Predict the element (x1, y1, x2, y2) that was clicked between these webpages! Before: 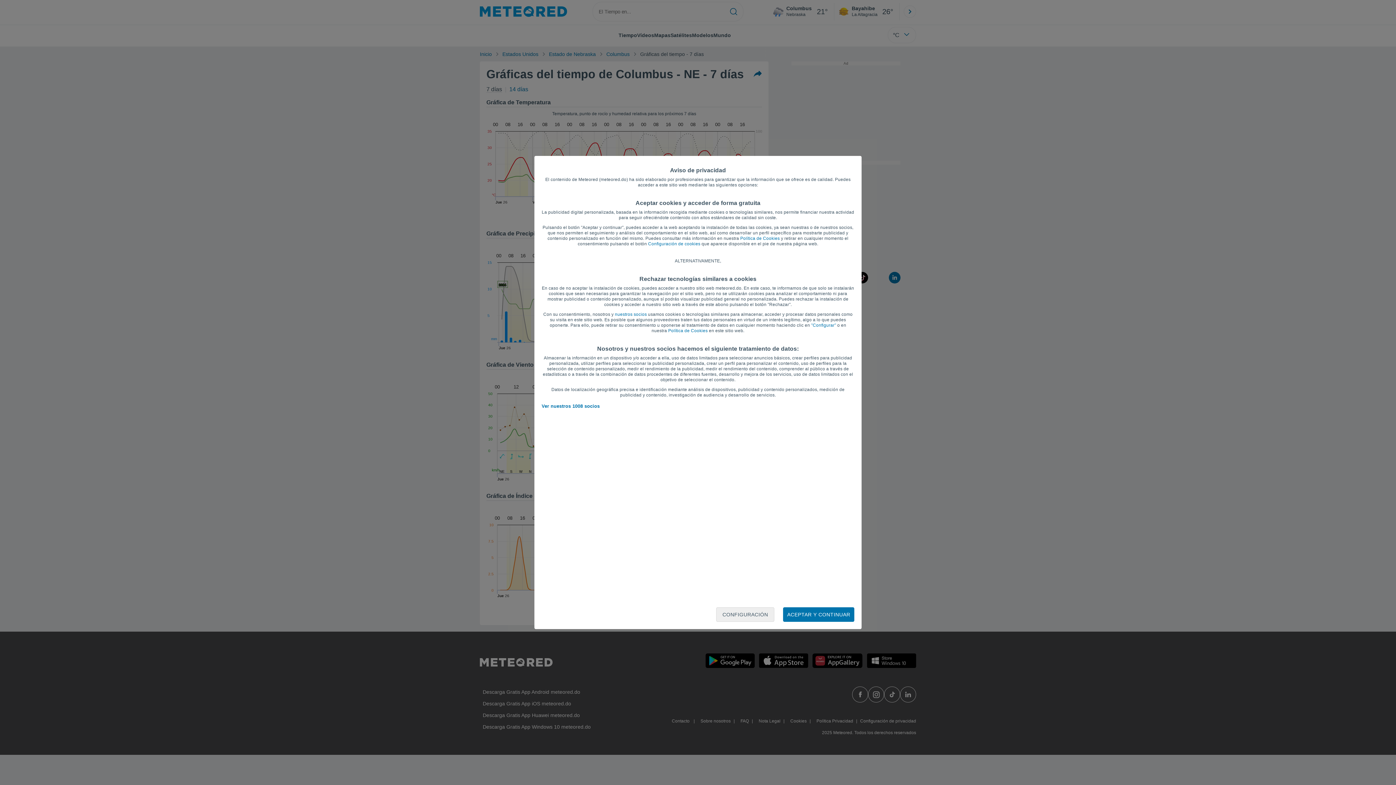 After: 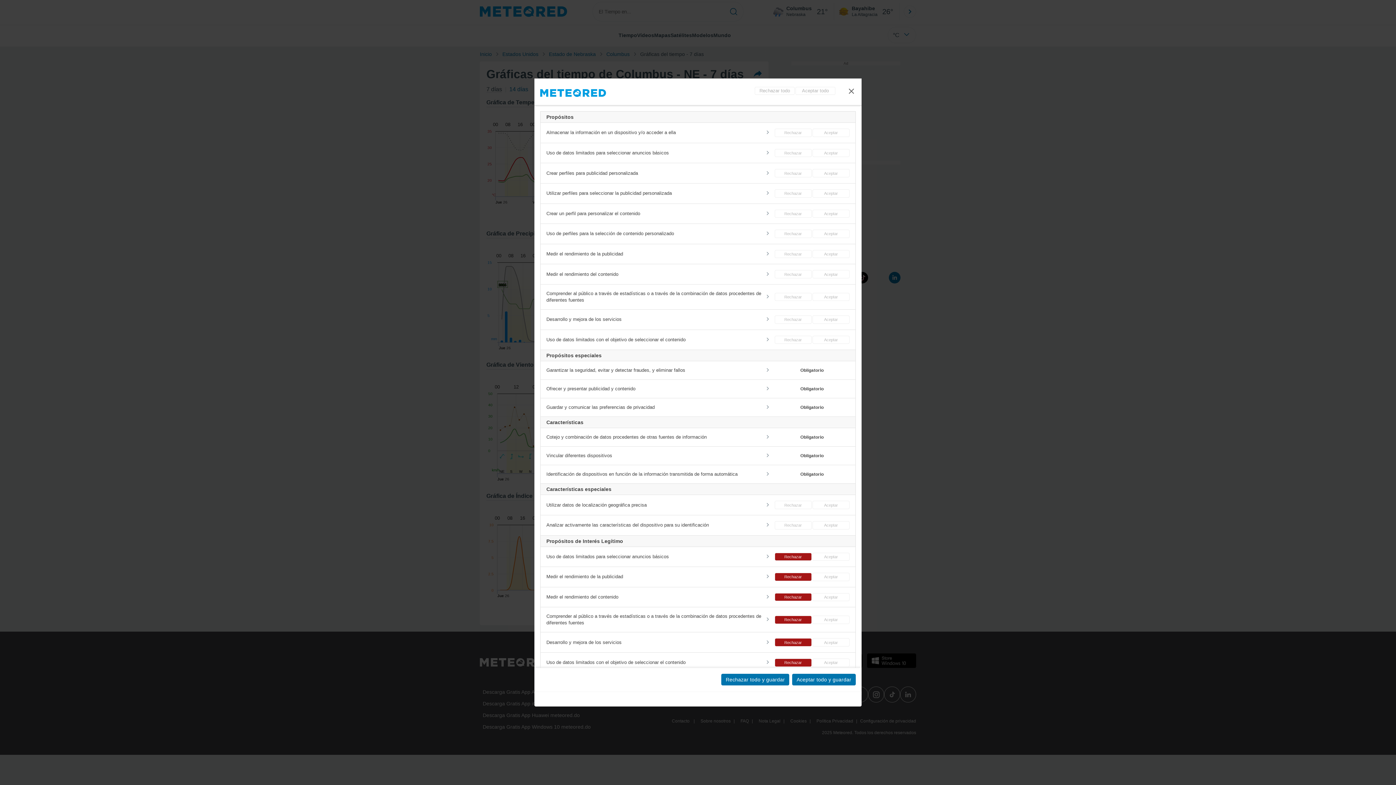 Action: bbox: (716, 607, 774, 622) label: CONFIGURACIÓN